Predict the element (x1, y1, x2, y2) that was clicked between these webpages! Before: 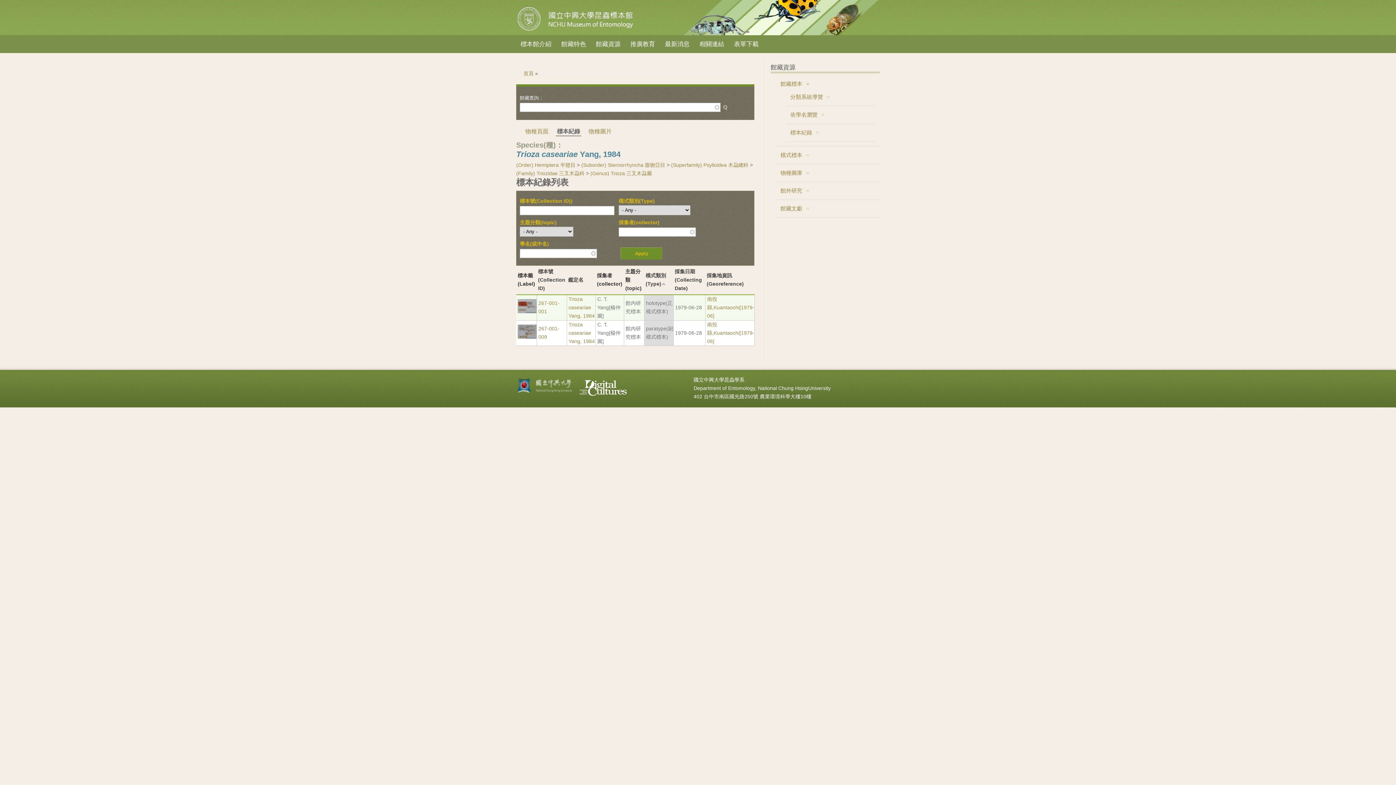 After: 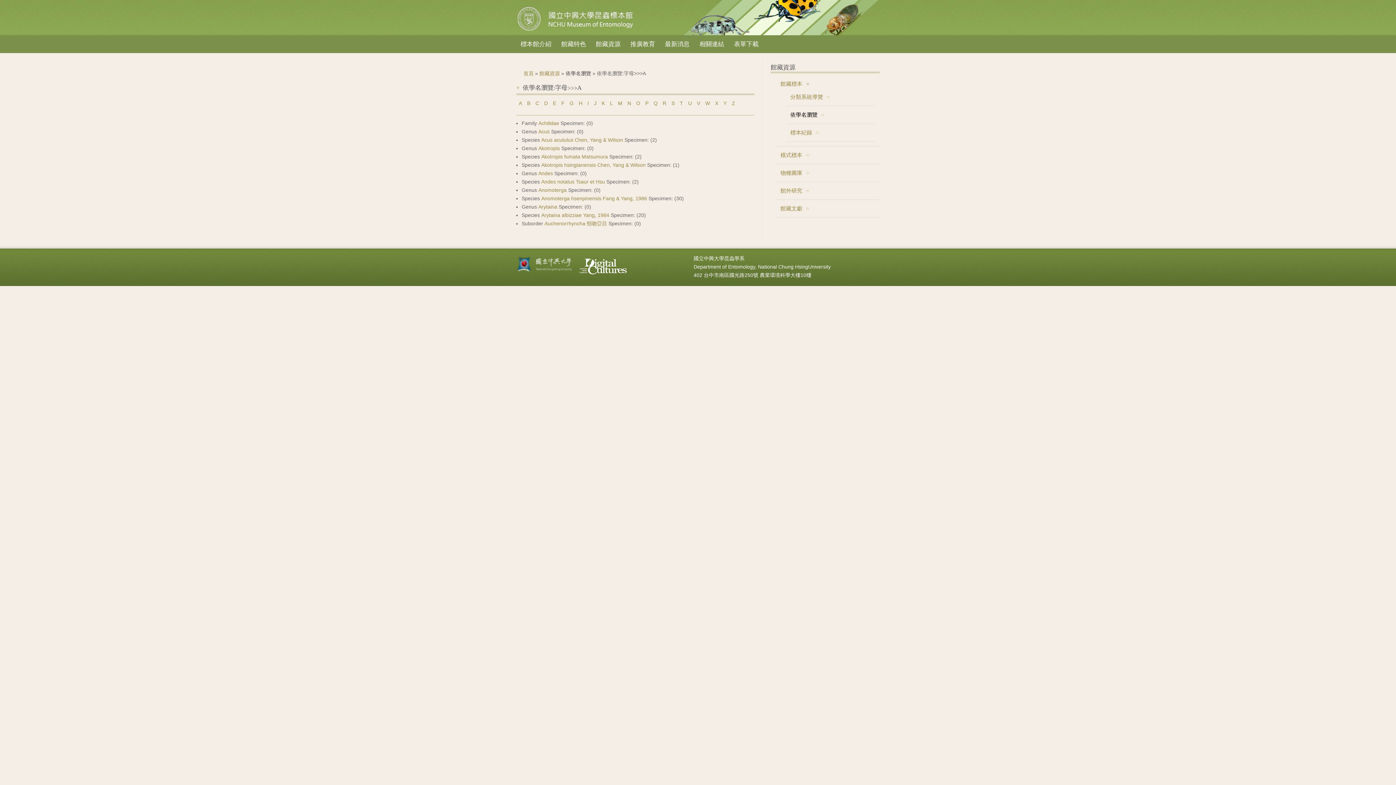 Action: bbox: (790, 111, 825, 117) label: 依學名瀏覽